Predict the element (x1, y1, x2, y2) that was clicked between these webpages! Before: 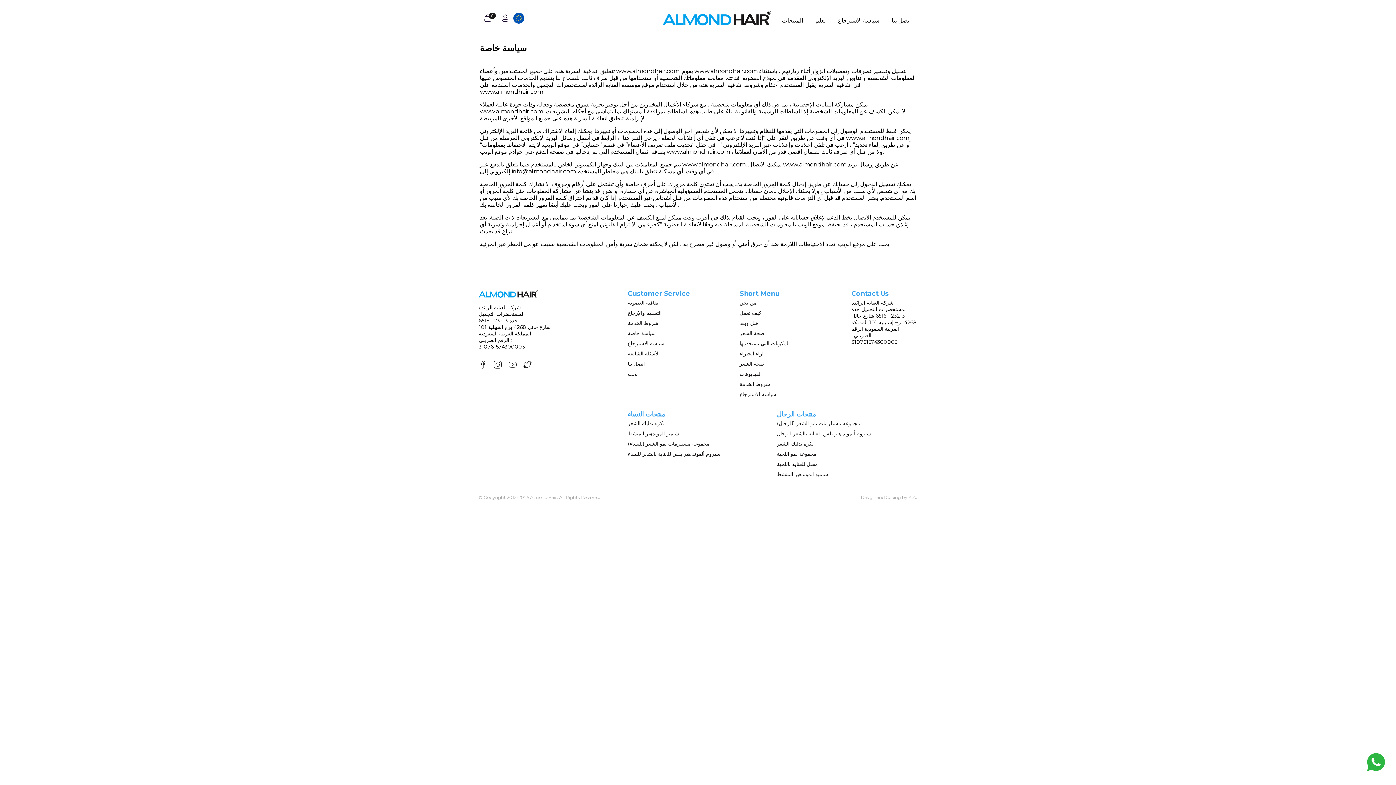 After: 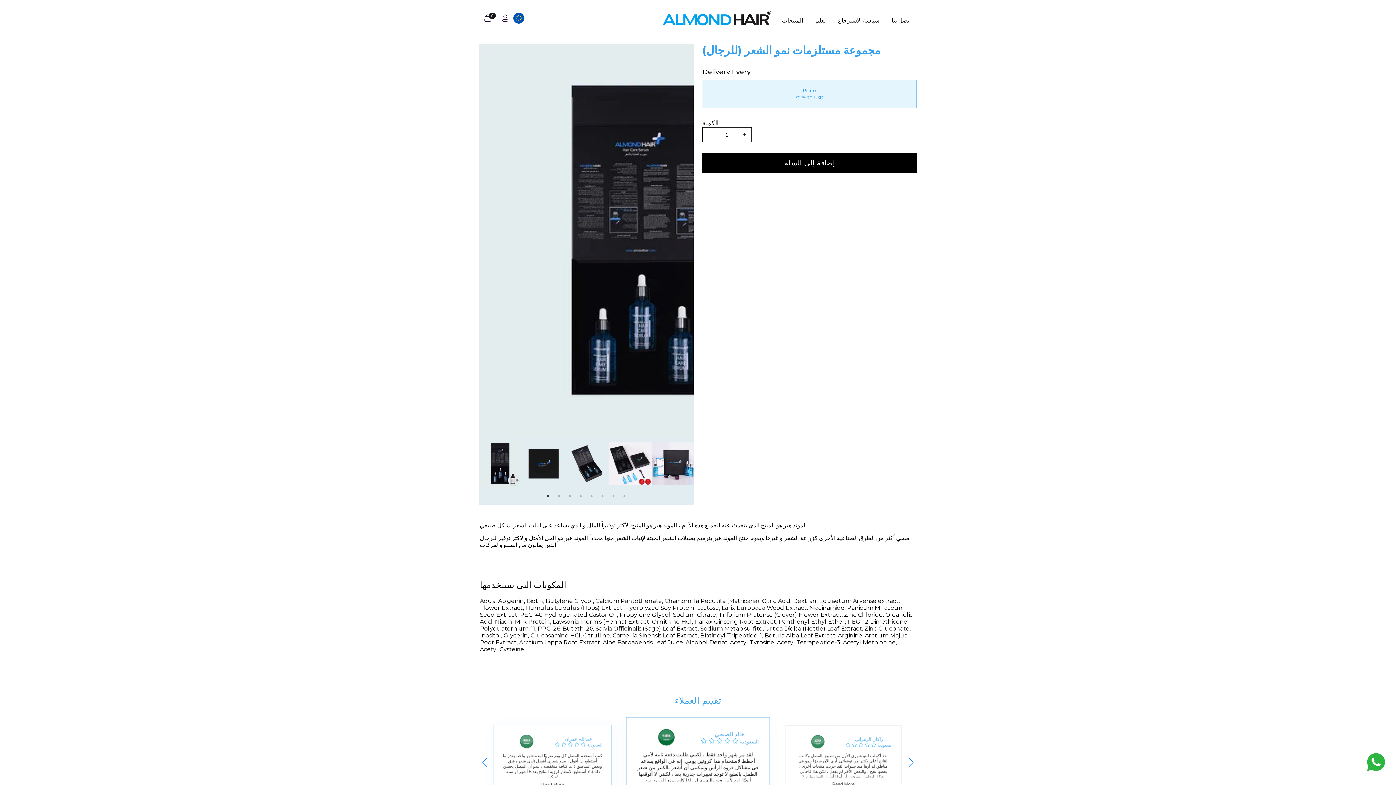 Action: label: مجموعة مستلزمات نمو الشعر (للرجال) bbox: (777, 418, 860, 428)